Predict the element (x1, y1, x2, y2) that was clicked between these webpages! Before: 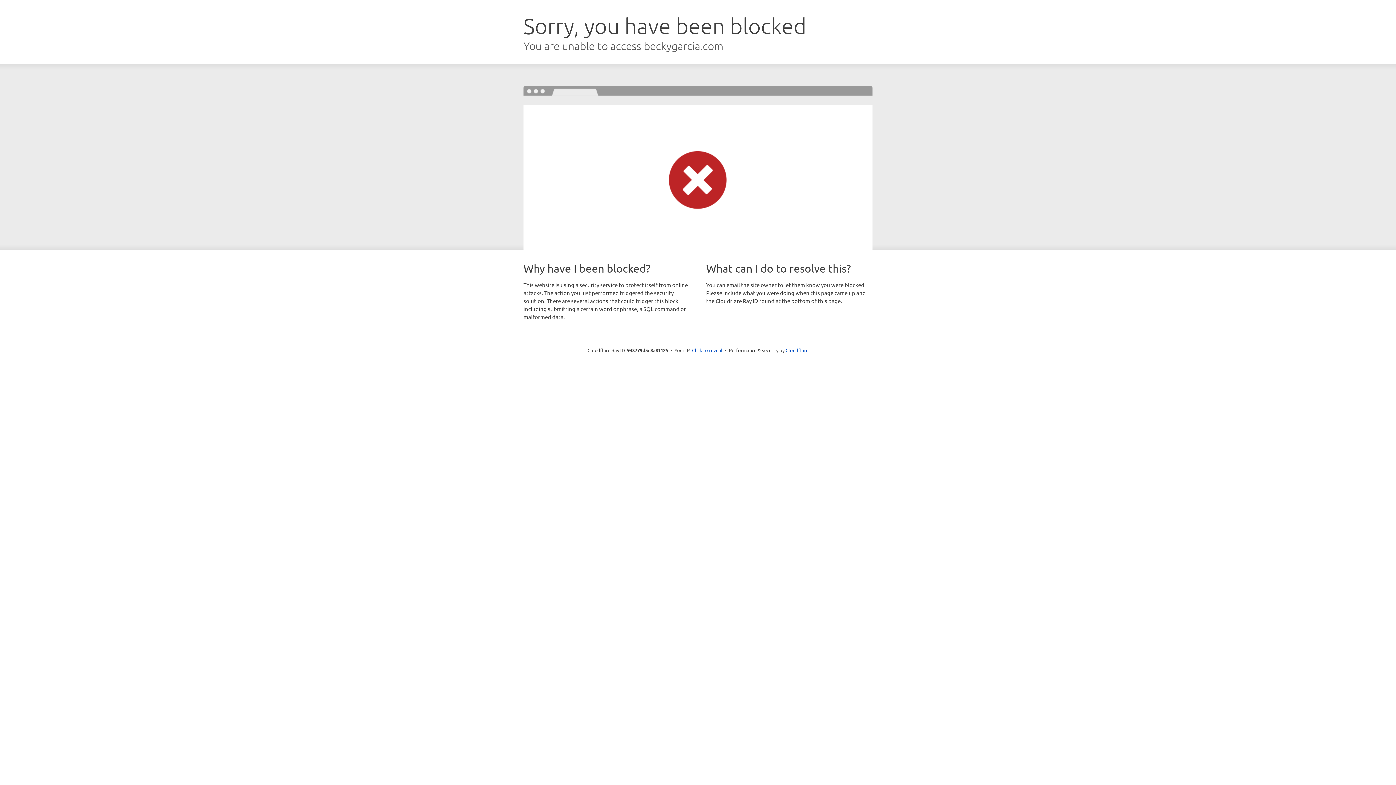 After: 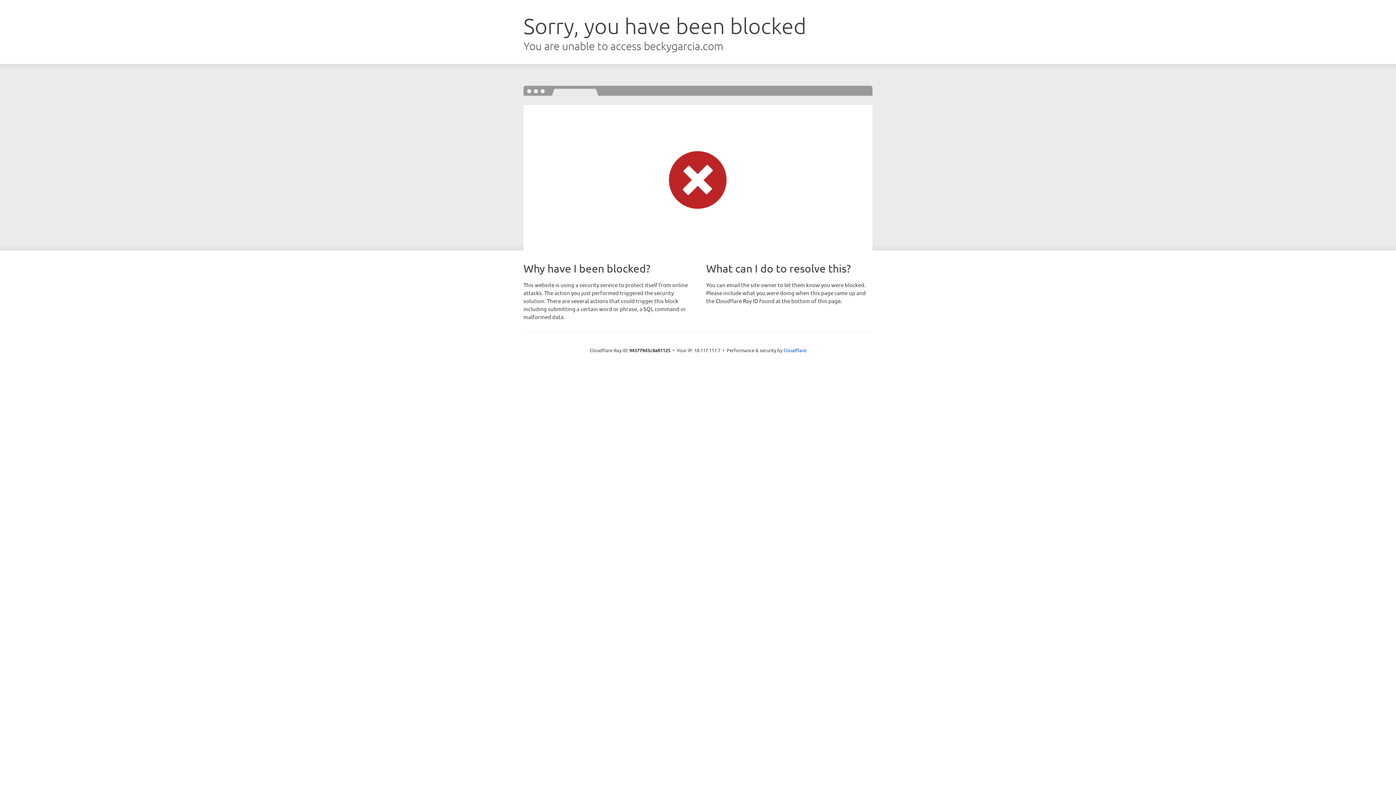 Action: label: Click to reveal bbox: (692, 346, 722, 353)